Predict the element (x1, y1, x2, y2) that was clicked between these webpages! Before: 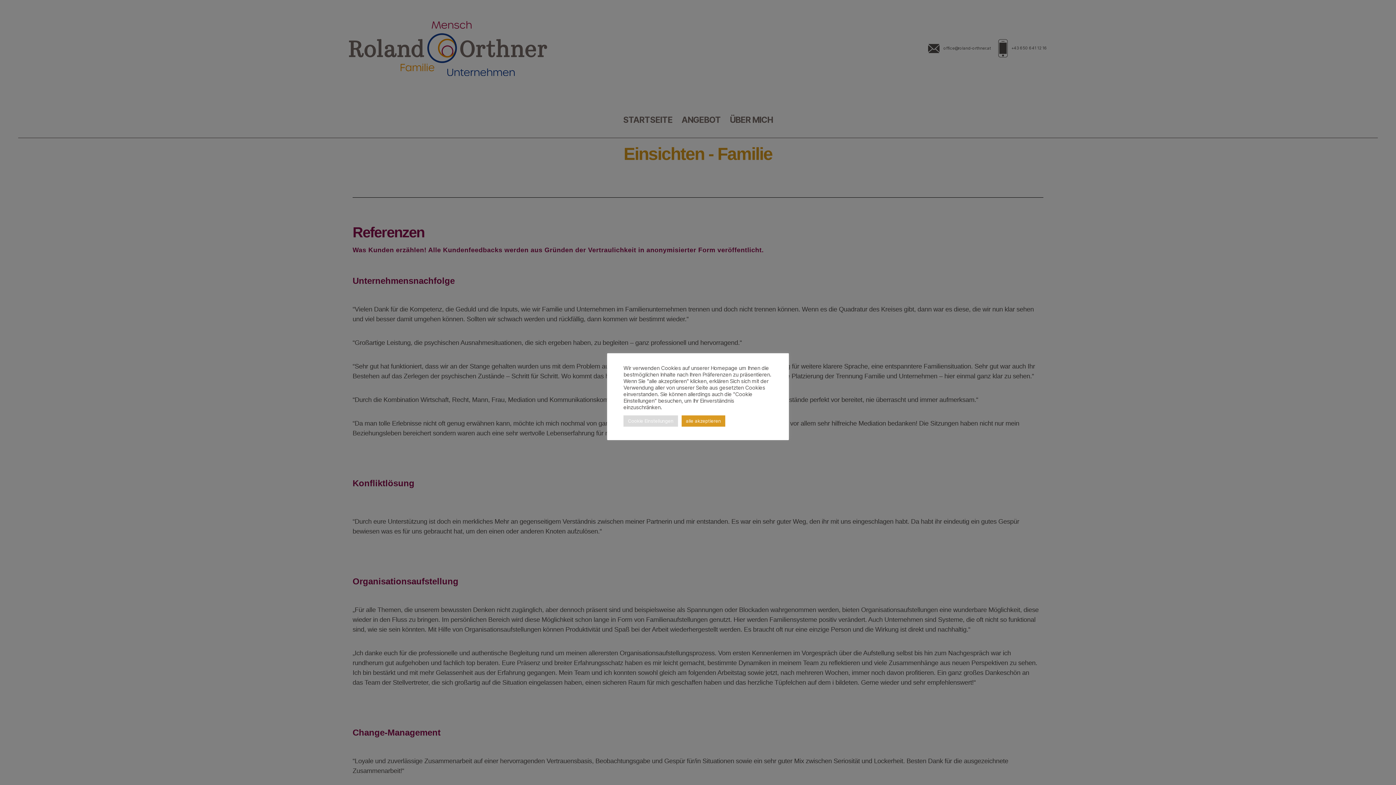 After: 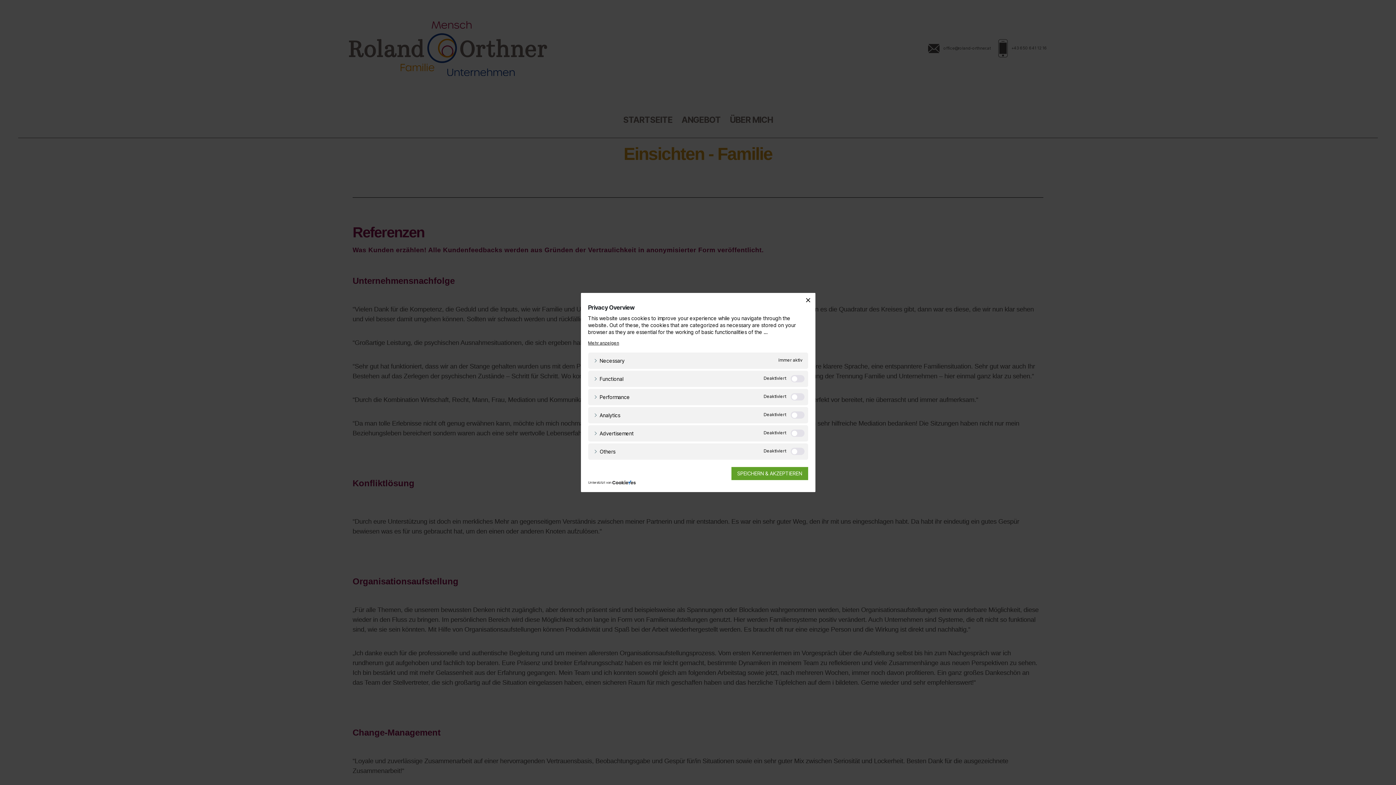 Action: label: Cookie Einstellungen bbox: (623, 415, 678, 426)